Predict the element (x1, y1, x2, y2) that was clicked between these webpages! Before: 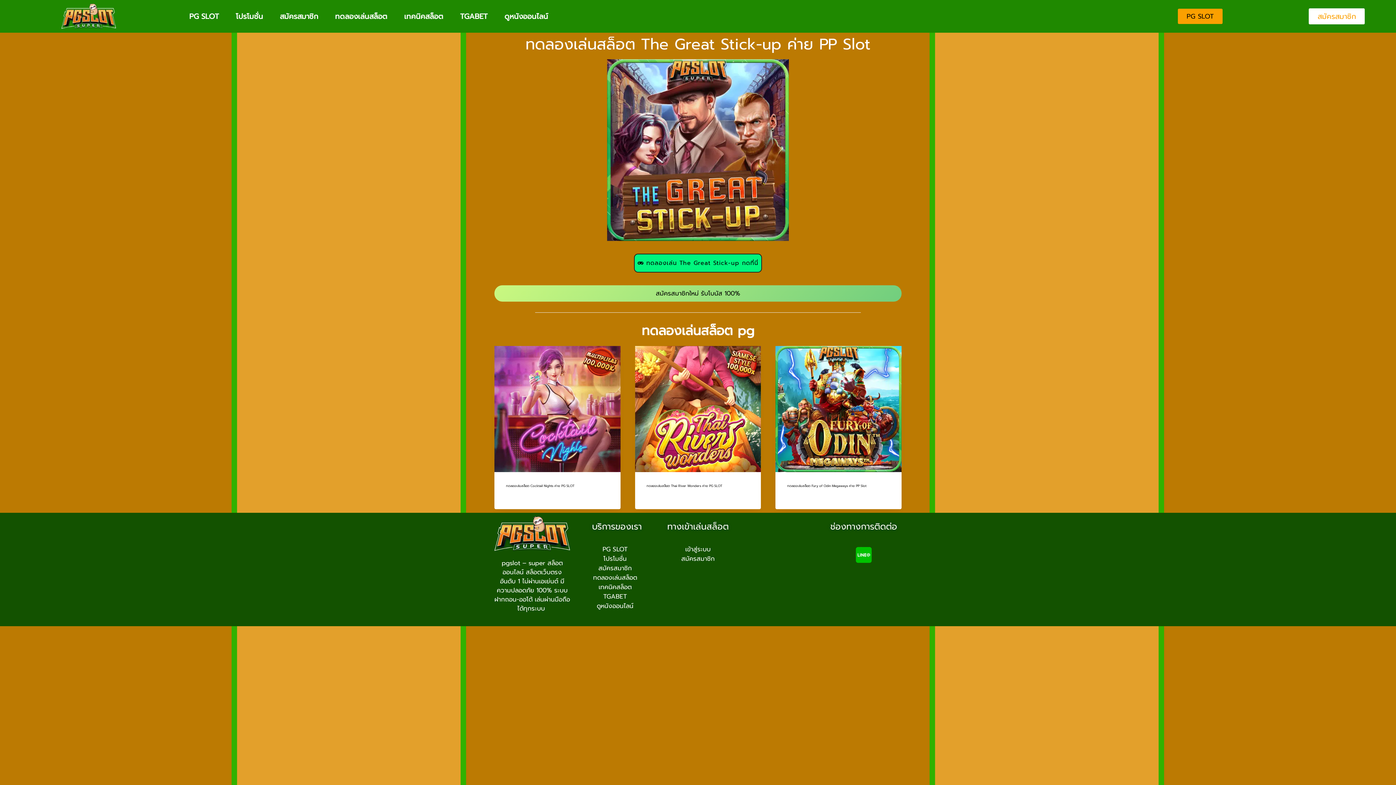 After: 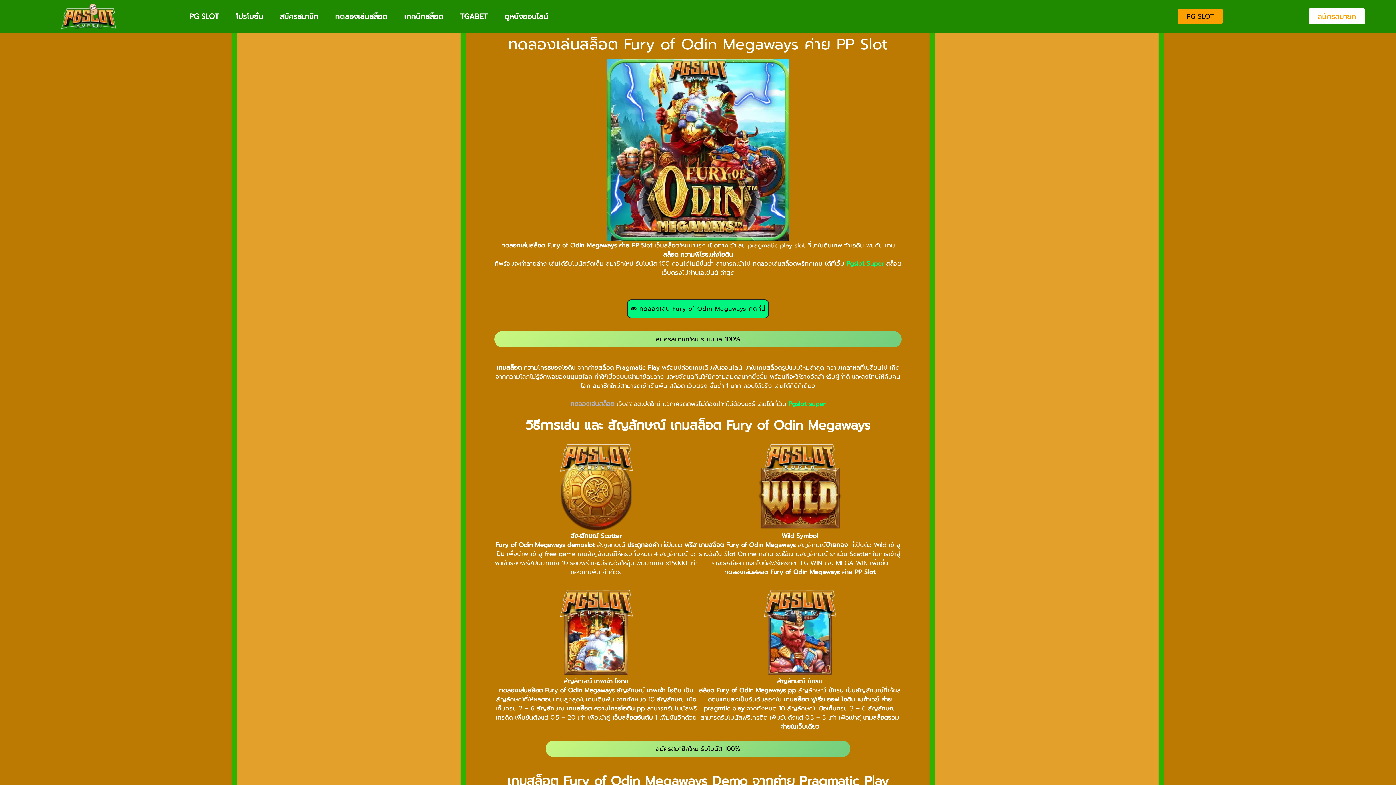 Action: bbox: (787, 489, 827, 497) label: READ MORE
ทดลองเล่นสล็อต FURY OF ODIN MEGAWAYS ค่าย PP SLOT